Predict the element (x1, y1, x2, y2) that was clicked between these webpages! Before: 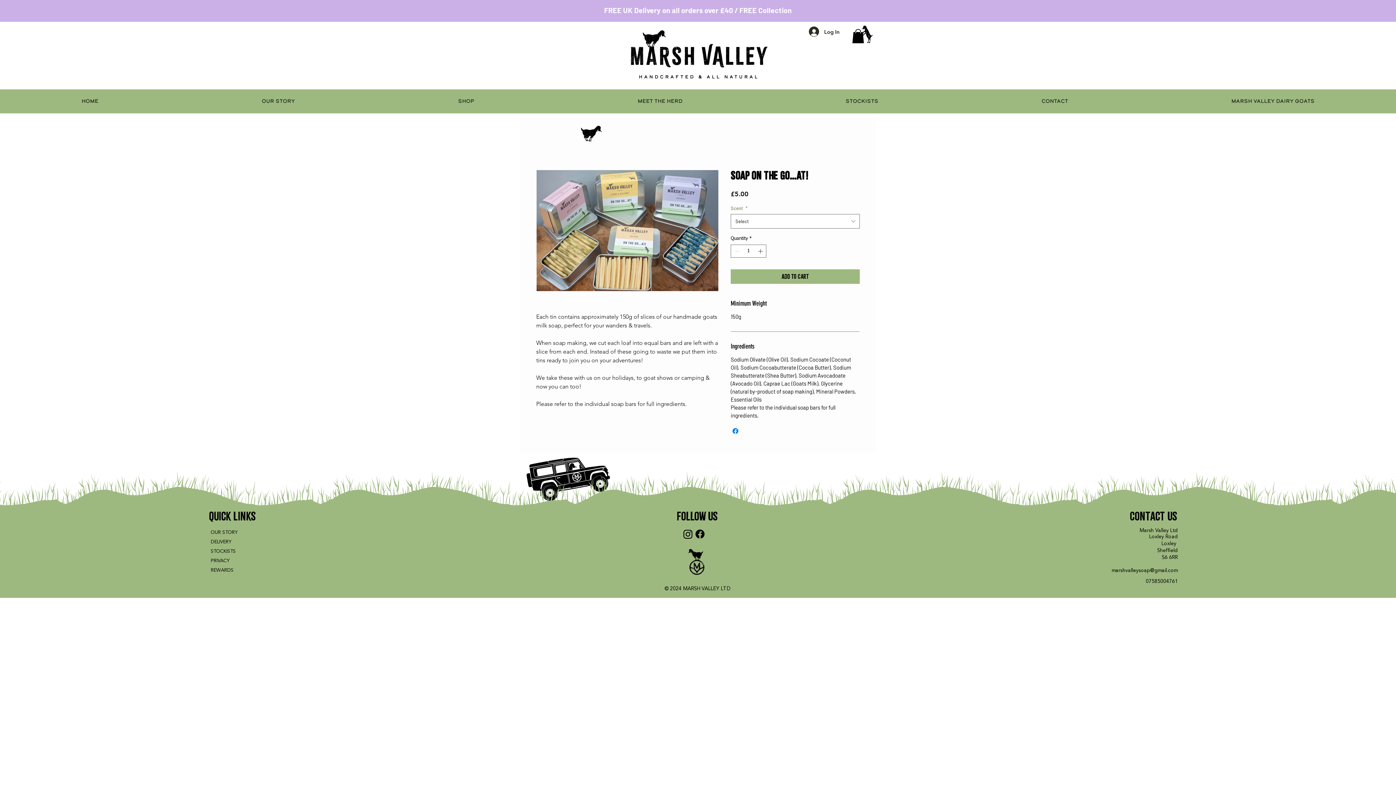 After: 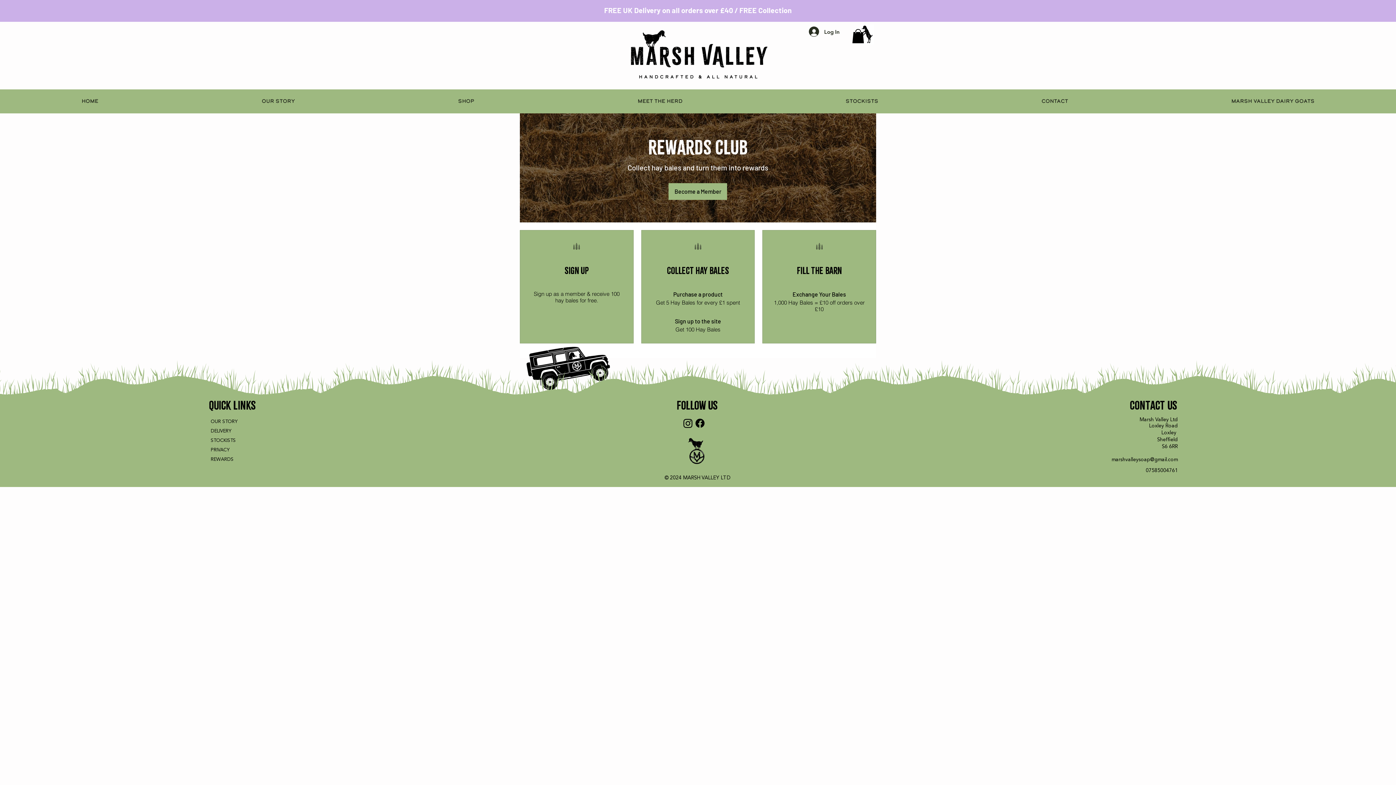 Action: bbox: (210, 568, 233, 572) label: REWARDS